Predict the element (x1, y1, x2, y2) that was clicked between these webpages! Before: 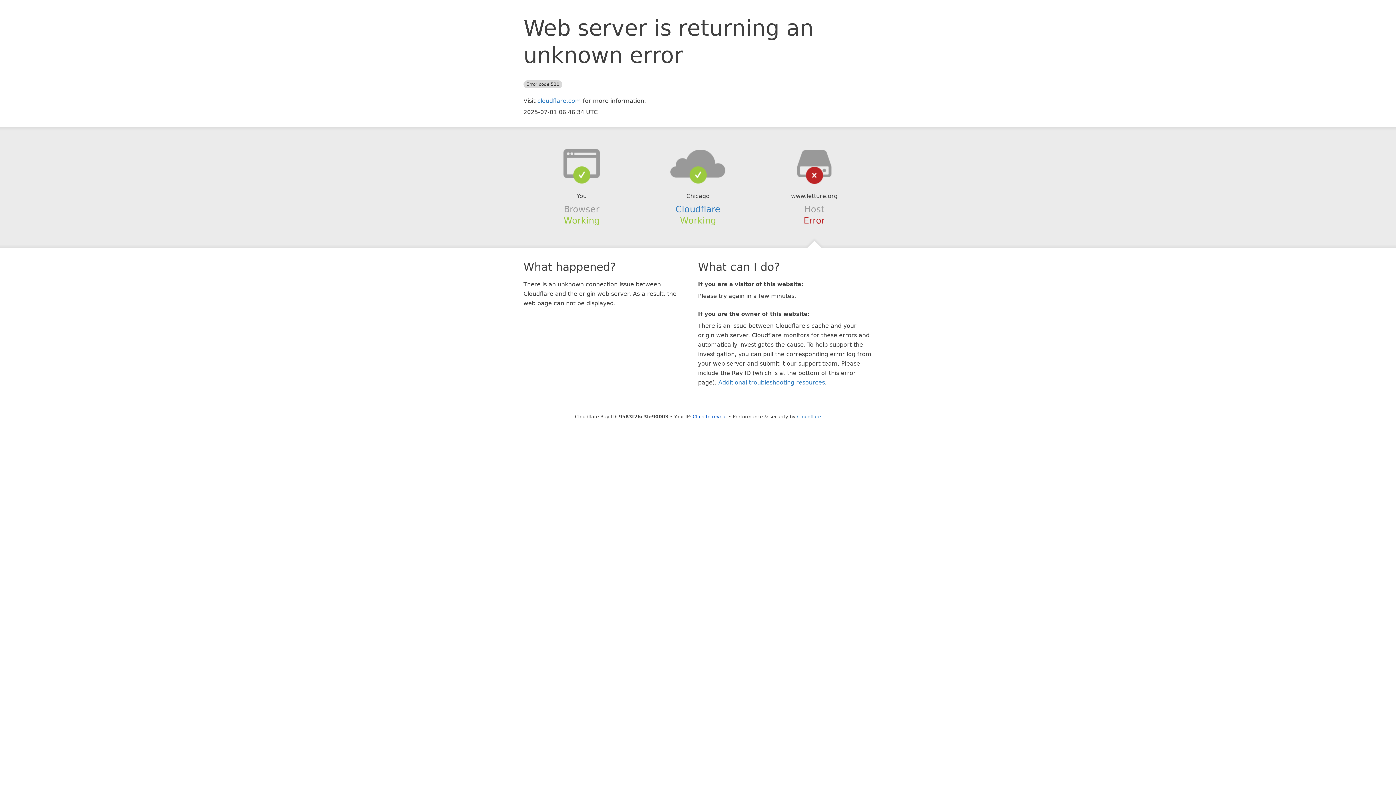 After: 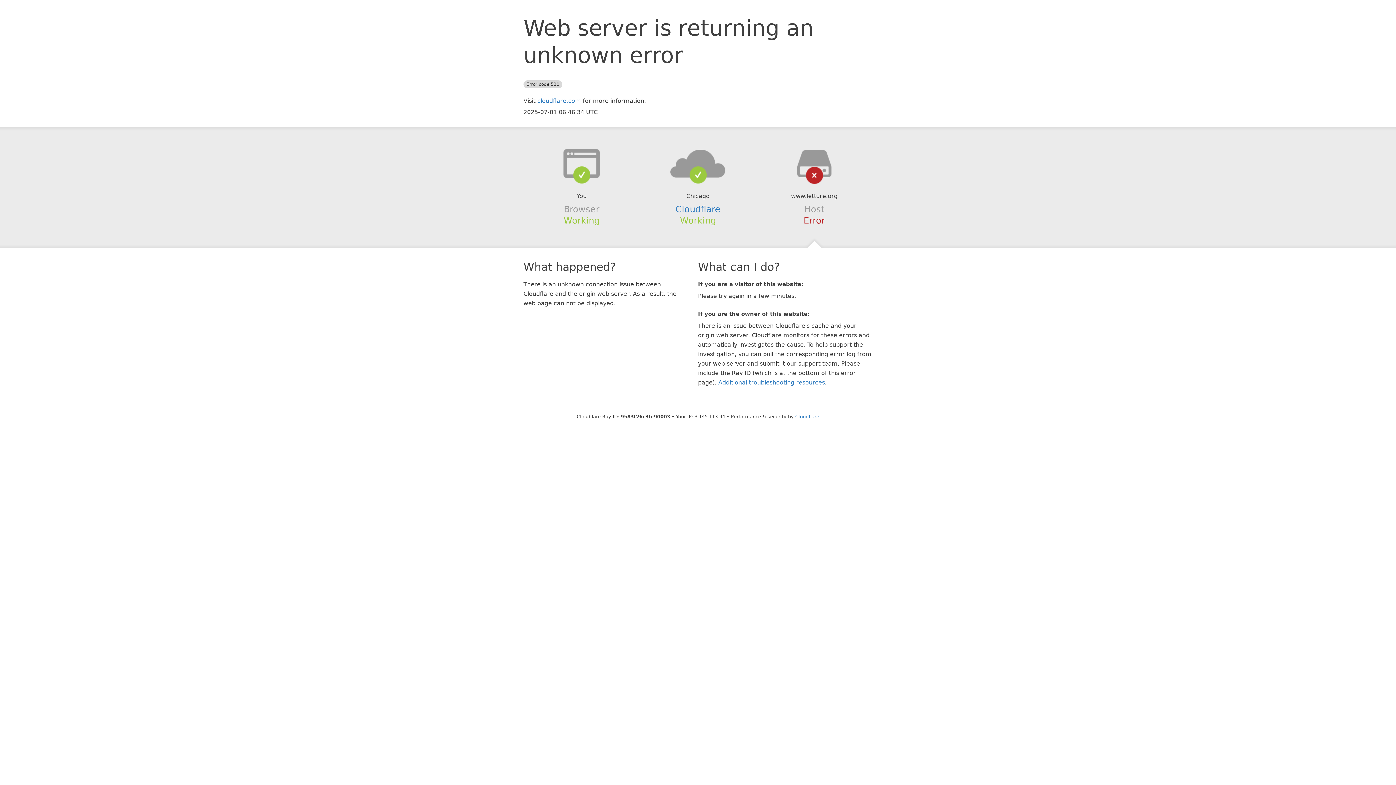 Action: bbox: (692, 414, 727, 419) label: Click to reveal